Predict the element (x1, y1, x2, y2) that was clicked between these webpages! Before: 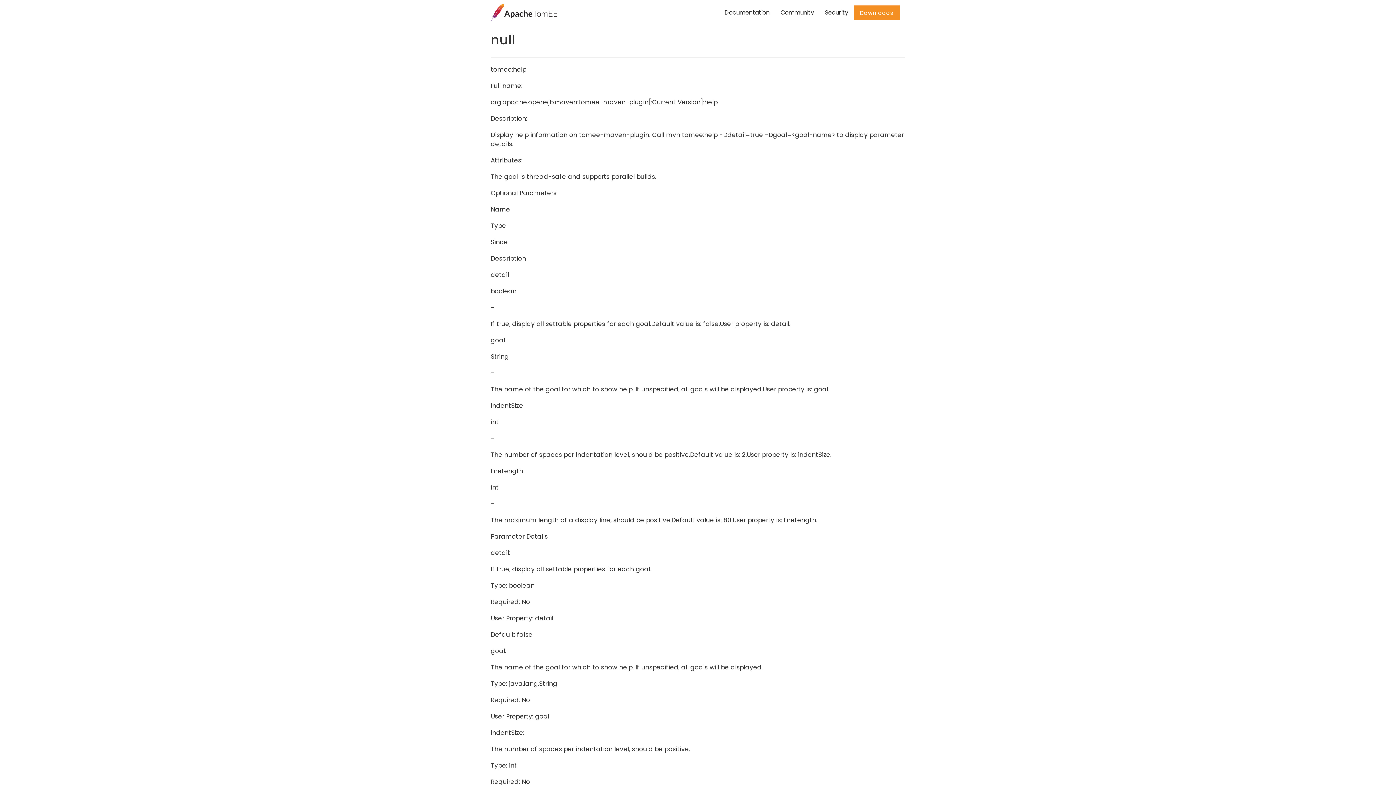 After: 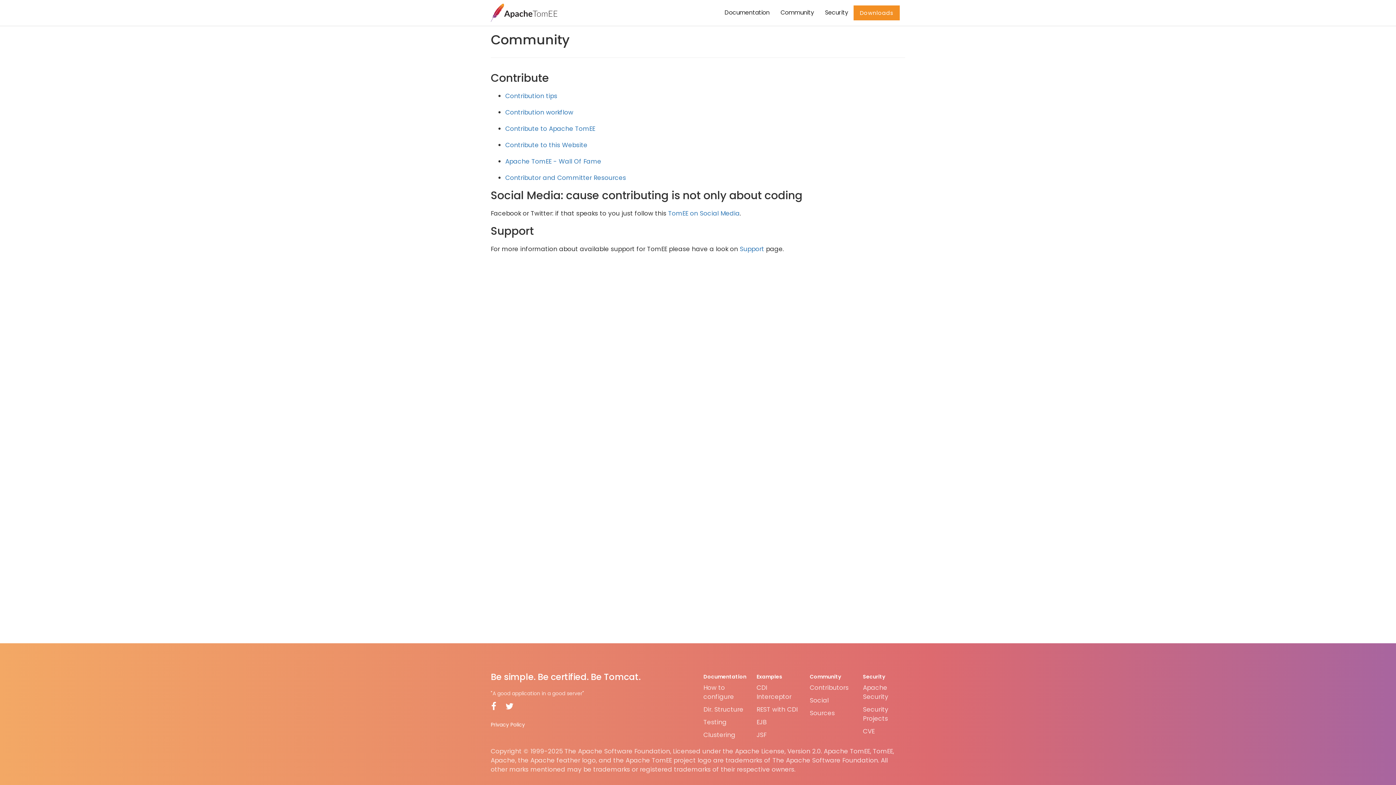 Action: label: Community bbox: (775, 5, 819, 20)